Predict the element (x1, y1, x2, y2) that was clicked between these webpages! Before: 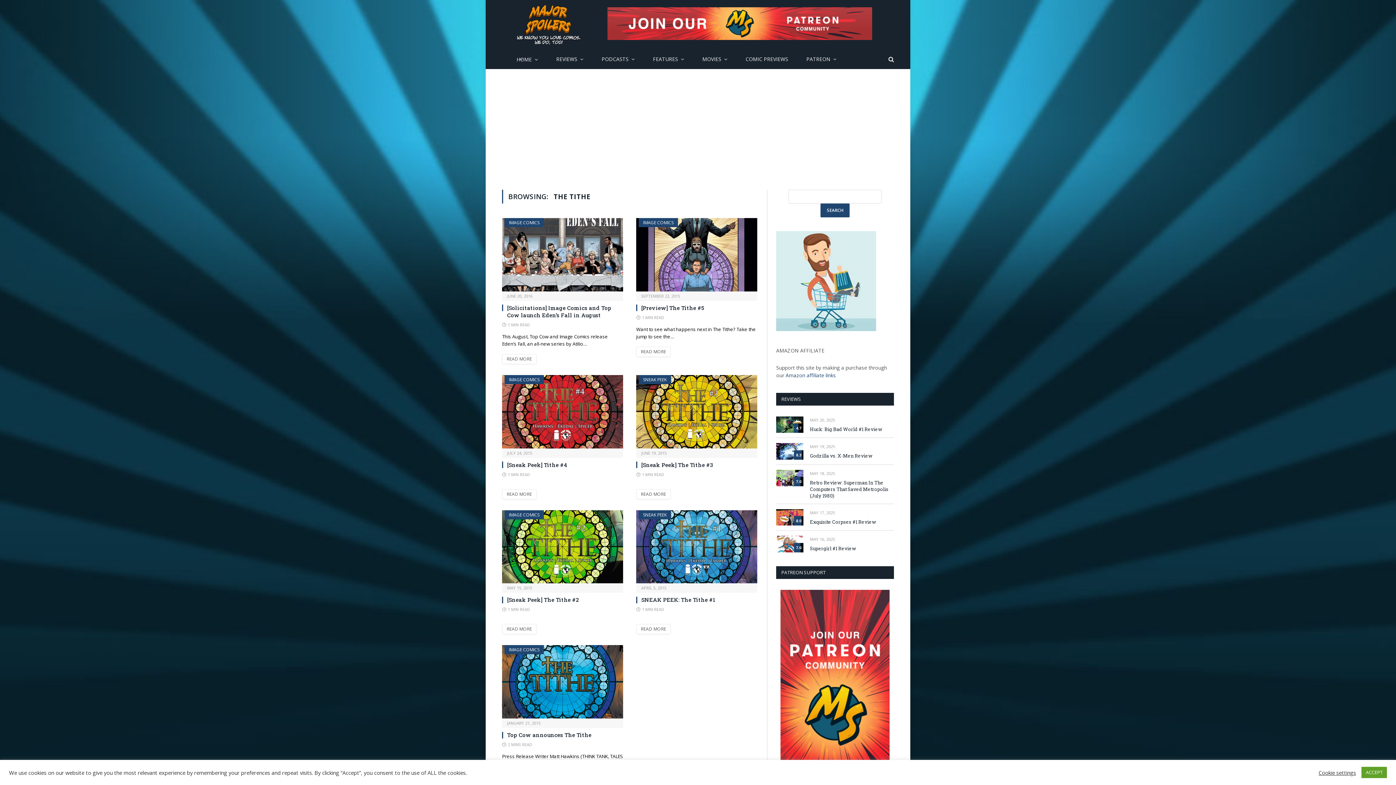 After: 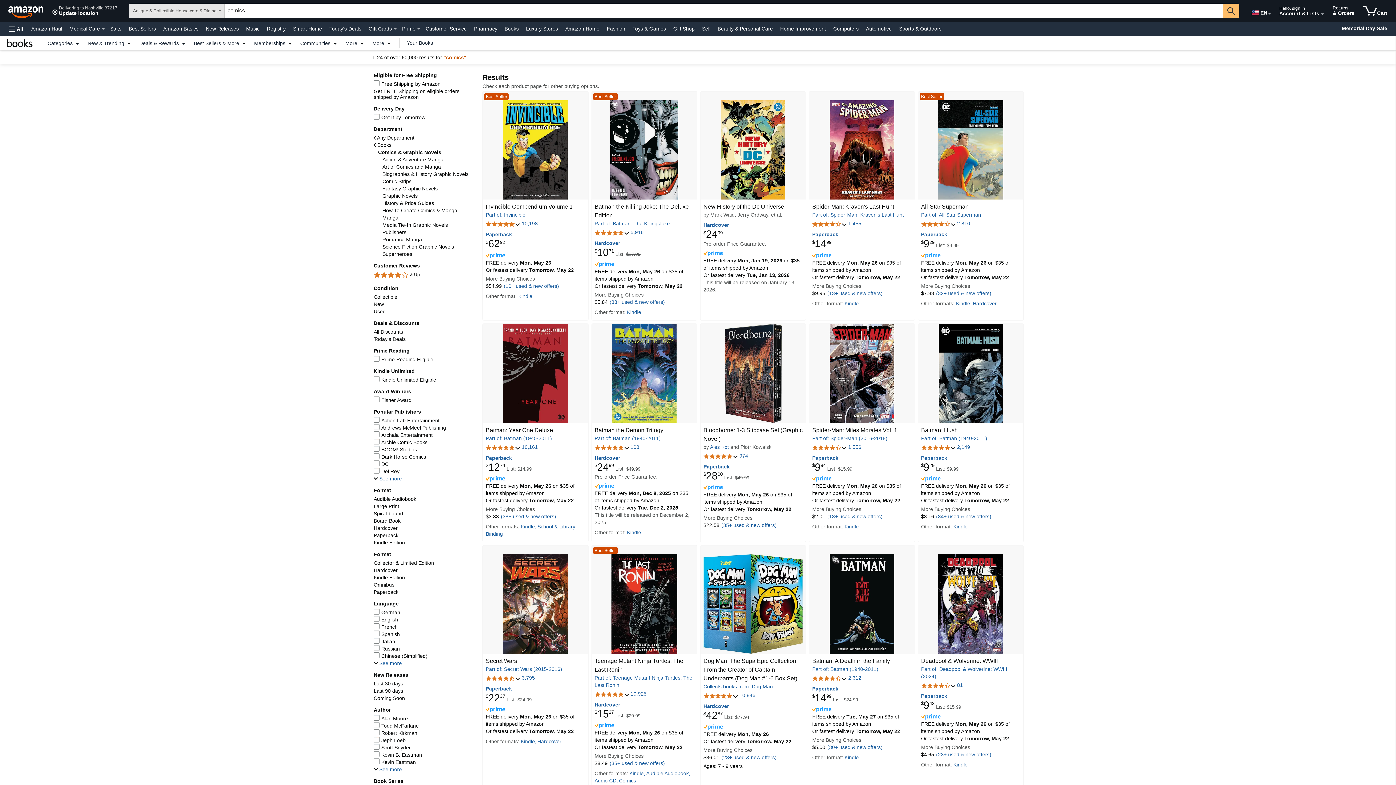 Action: bbox: (776, 326, 876, 332)